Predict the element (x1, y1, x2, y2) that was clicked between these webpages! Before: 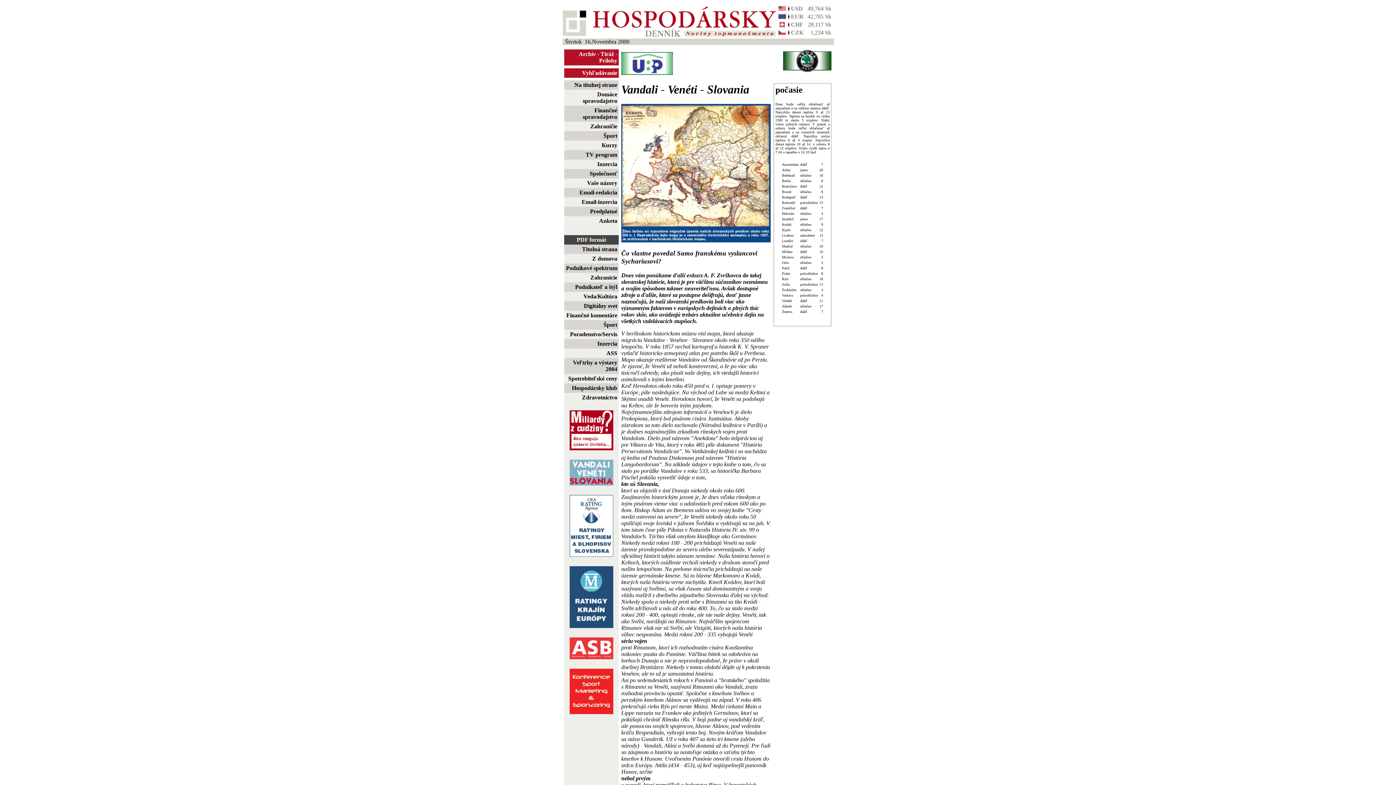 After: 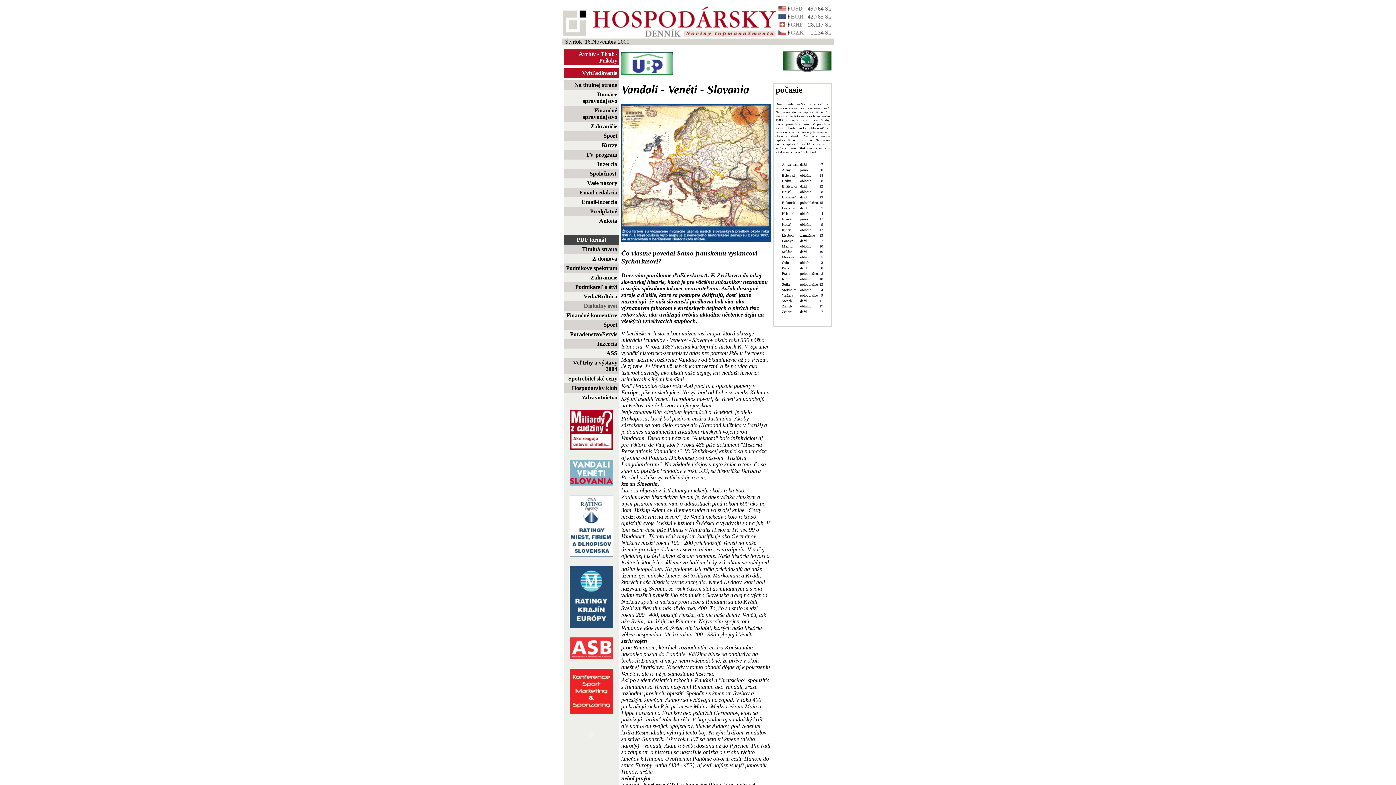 Action: bbox: (584, 302, 617, 309) label: Digitálny svet